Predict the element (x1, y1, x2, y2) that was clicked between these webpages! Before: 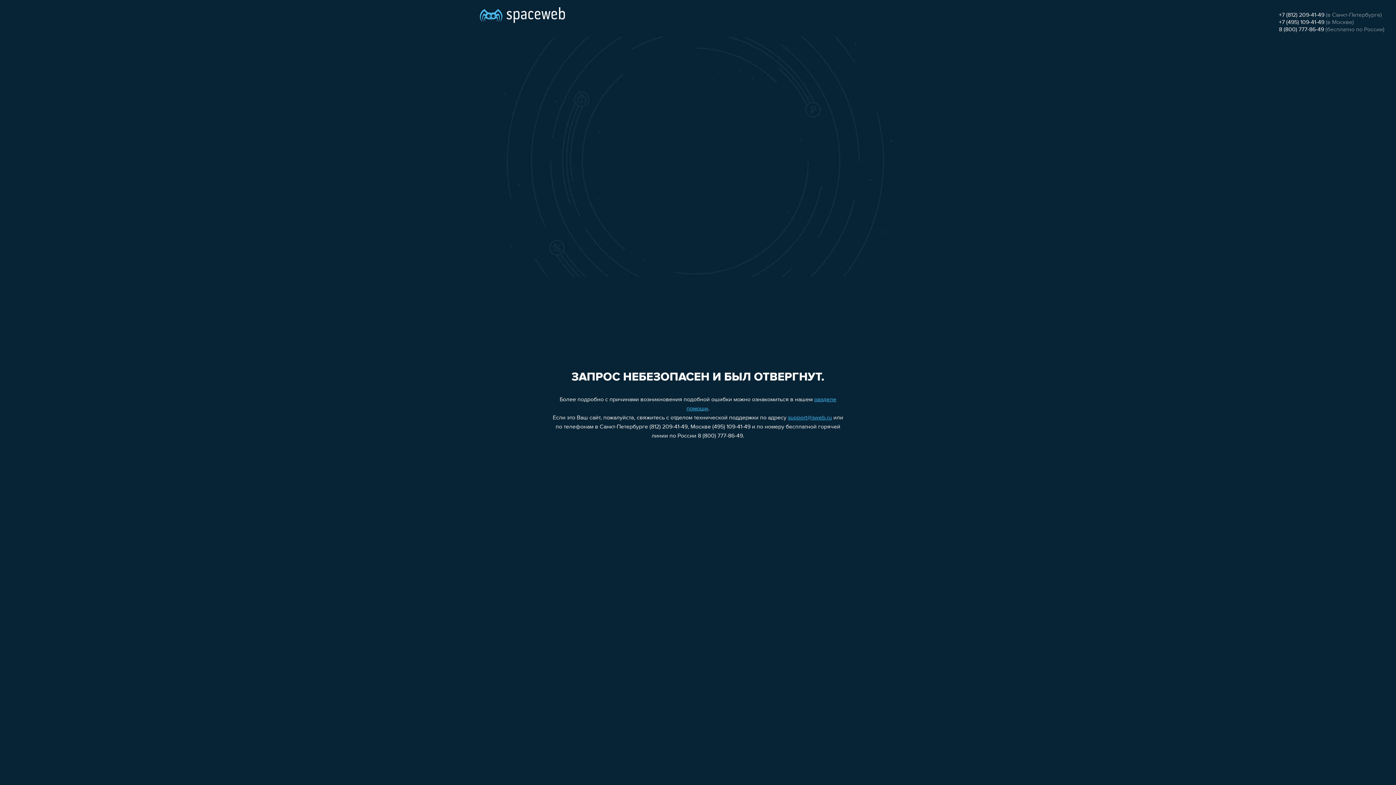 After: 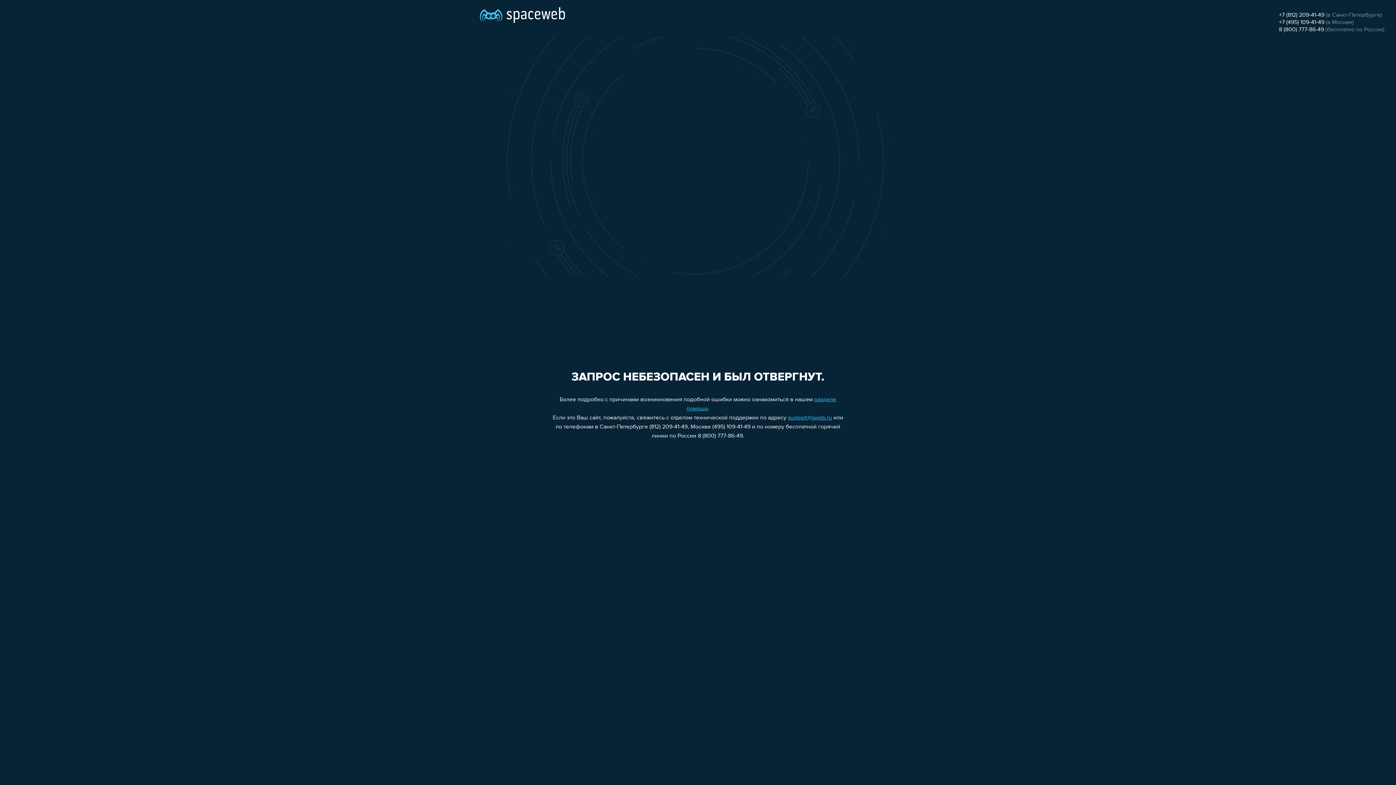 Action: label: 8 (800) 777-86-49 bbox: (1279, 26, 1324, 32)